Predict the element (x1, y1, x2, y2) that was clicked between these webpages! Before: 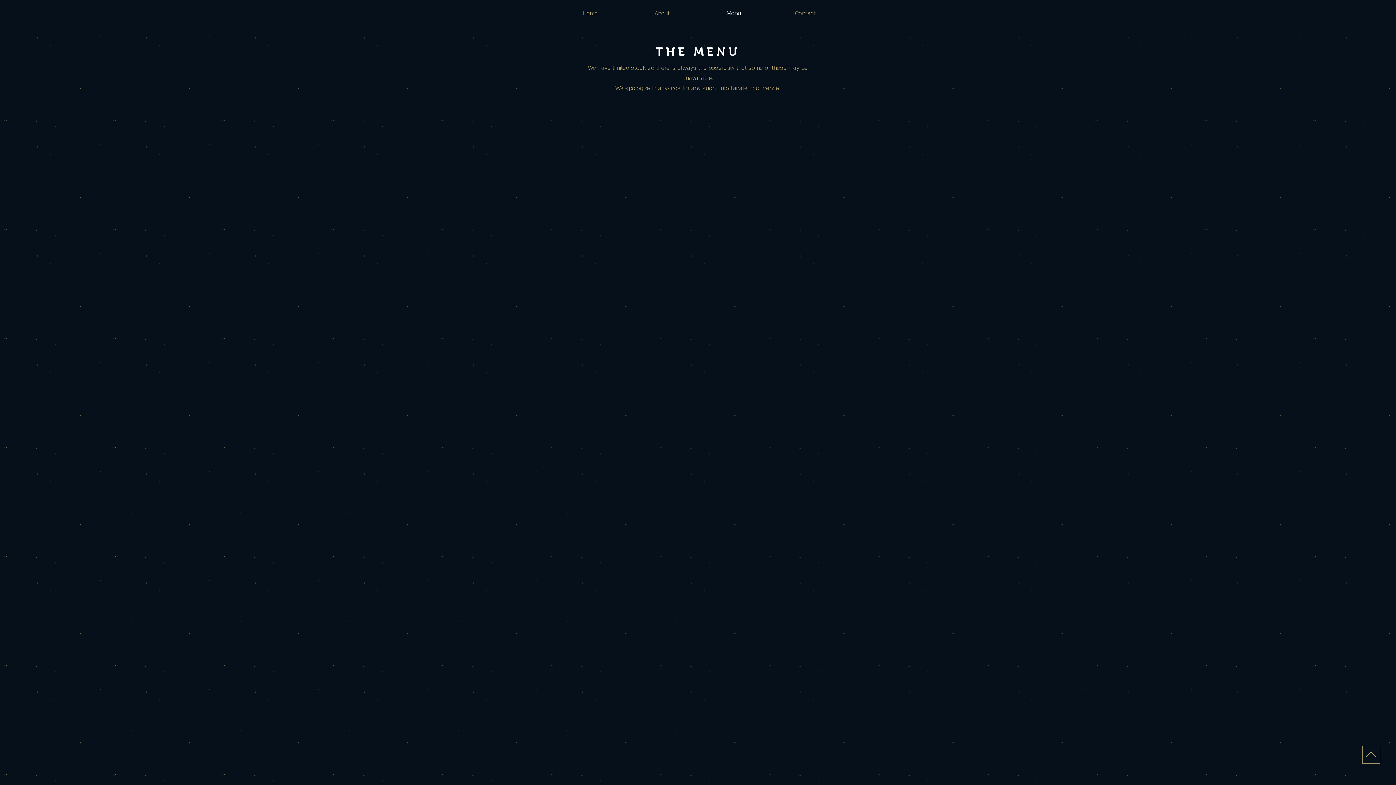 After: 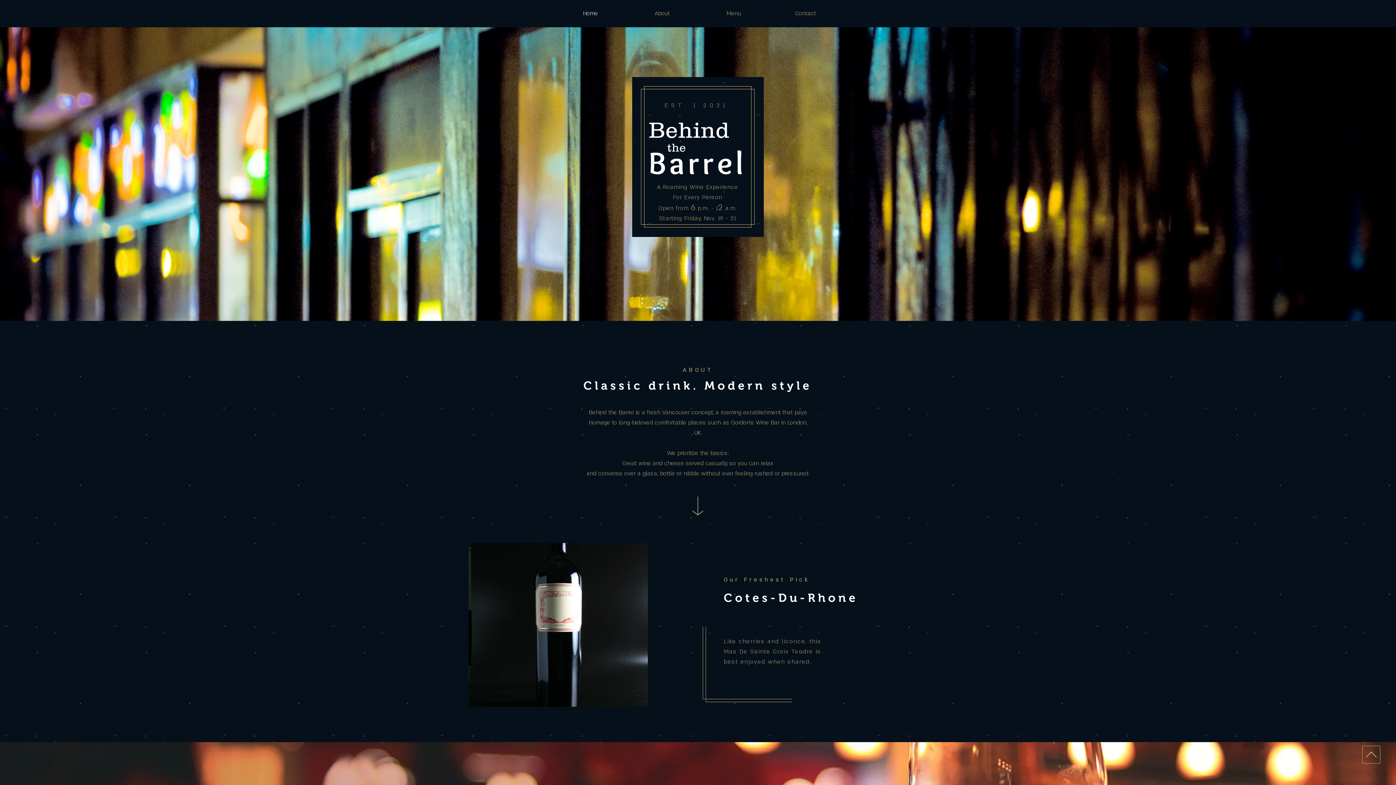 Action: label: Home bbox: (554, 4, 626, 22)